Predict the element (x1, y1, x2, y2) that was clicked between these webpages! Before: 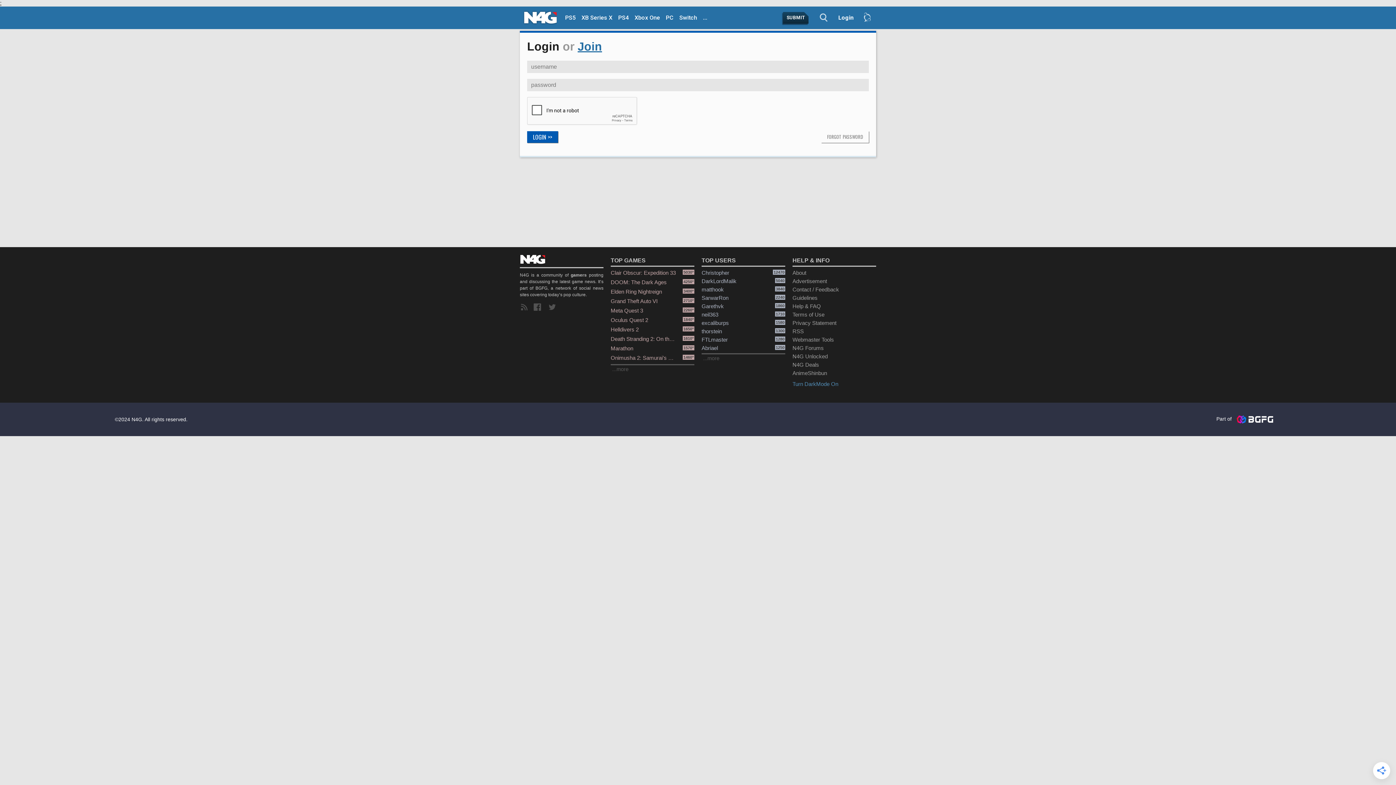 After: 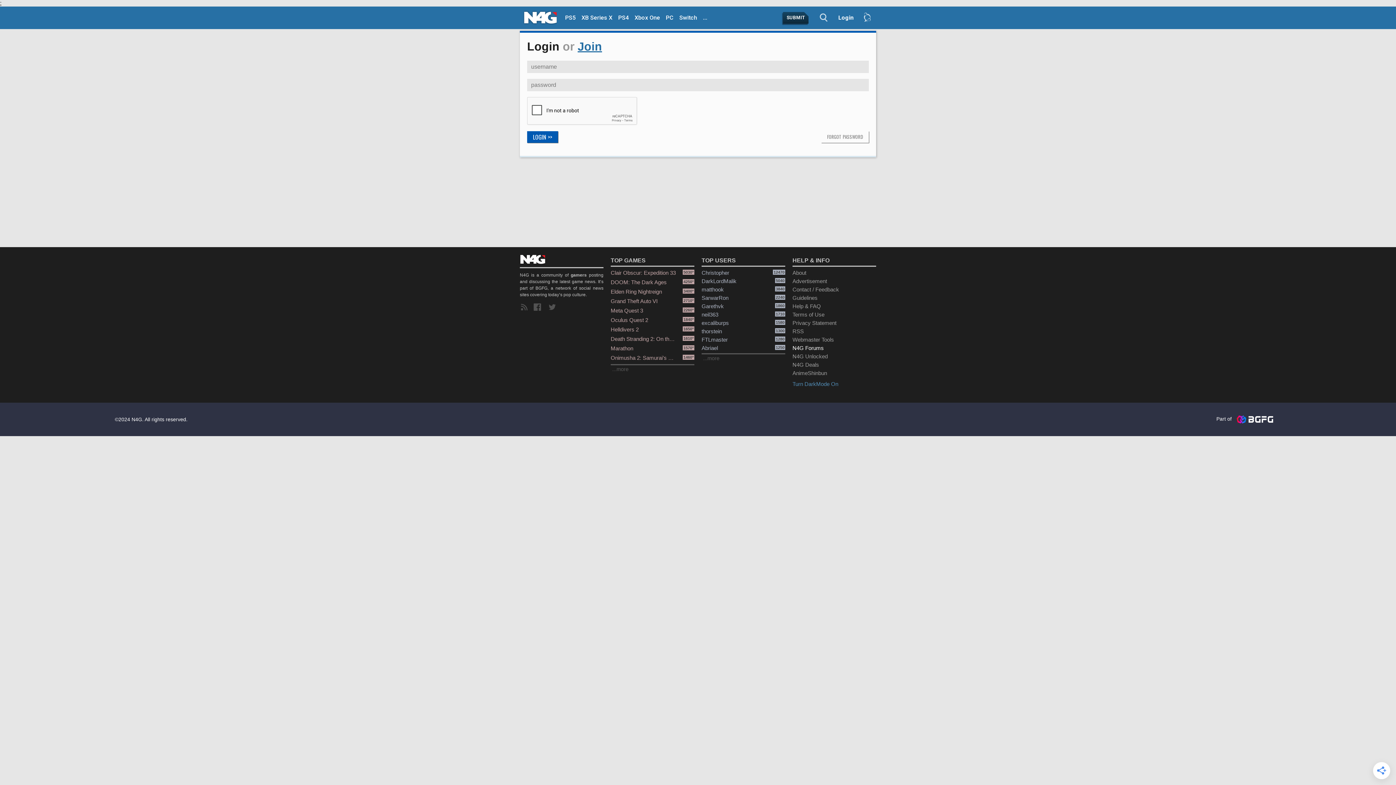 Action: label: N4G Forums bbox: (792, 344, 876, 352)